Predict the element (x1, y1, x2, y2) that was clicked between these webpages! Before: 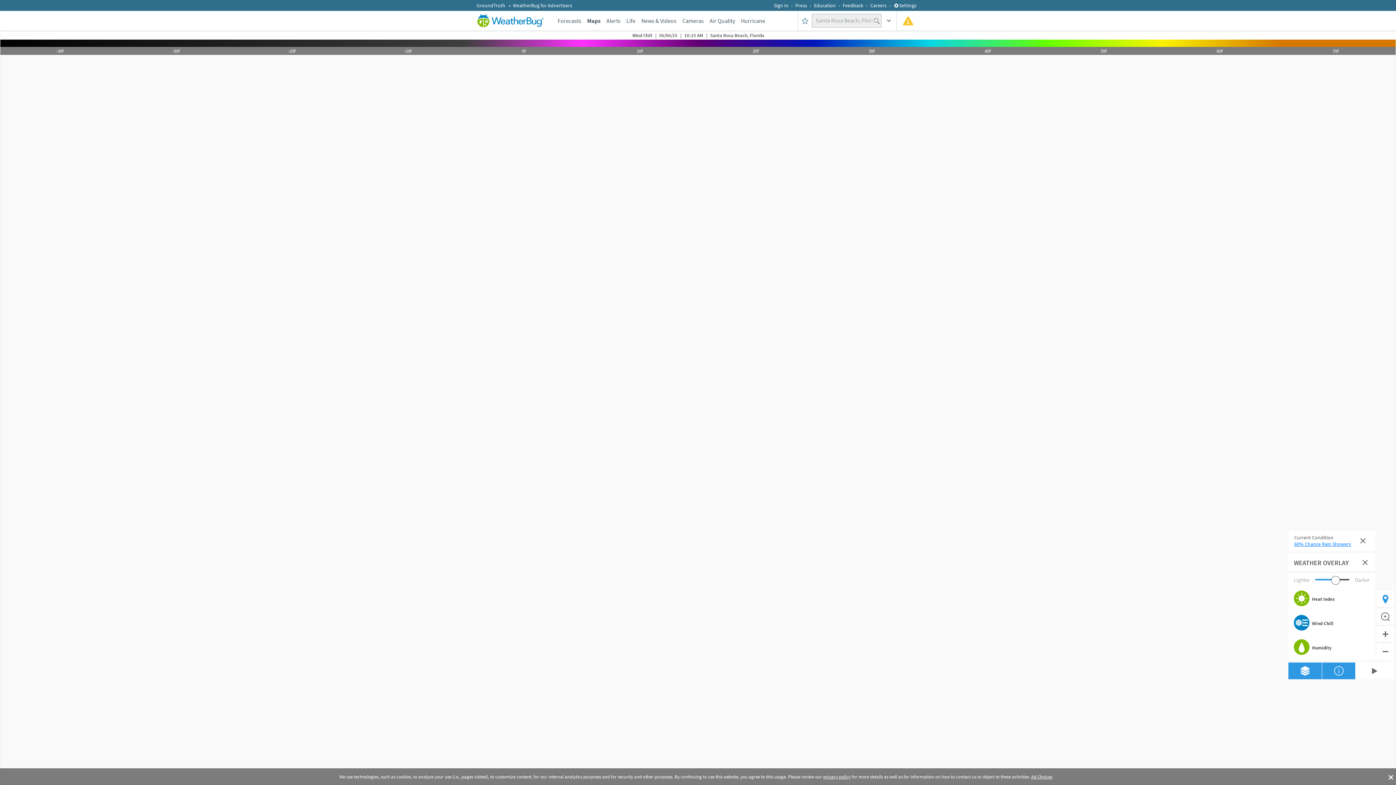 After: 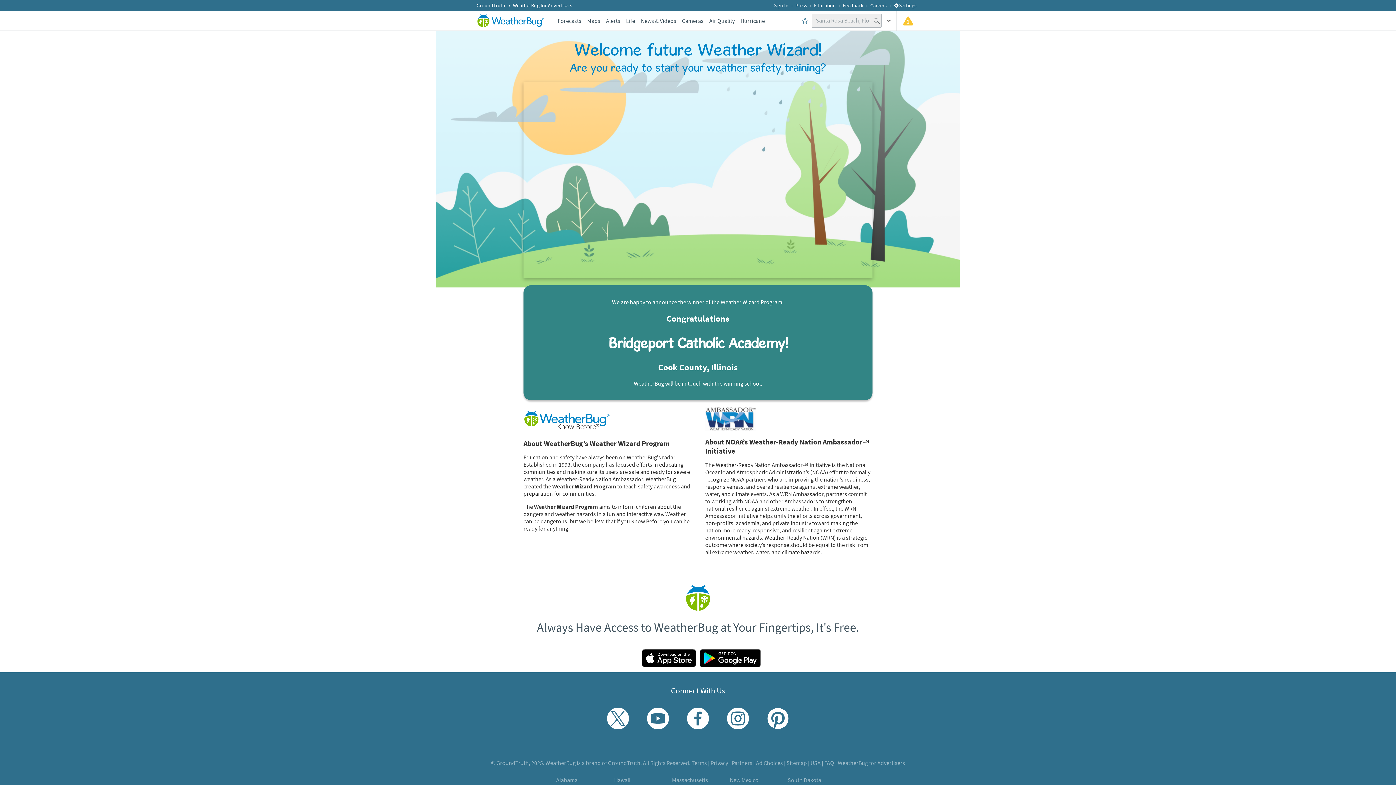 Action: bbox: (814, 2, 836, 8) label: Education